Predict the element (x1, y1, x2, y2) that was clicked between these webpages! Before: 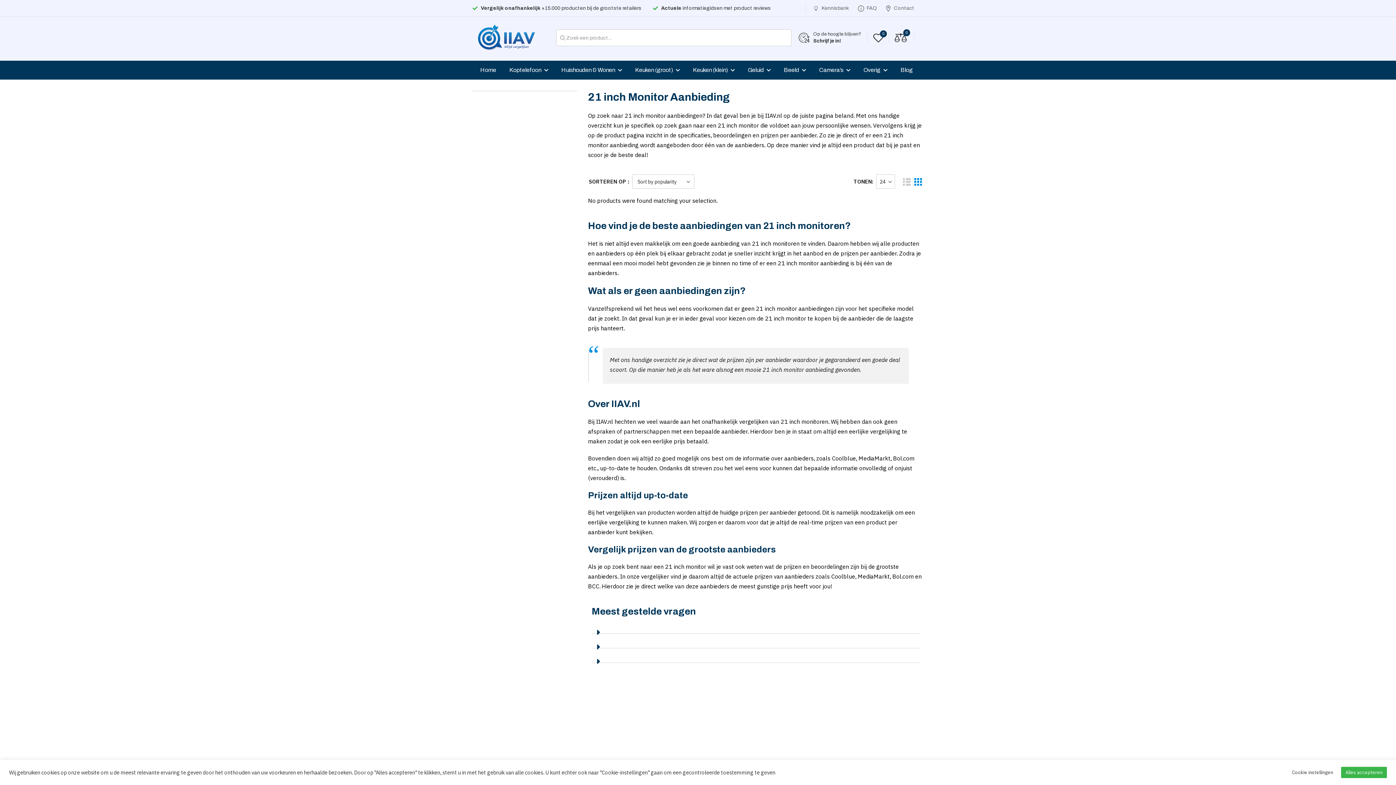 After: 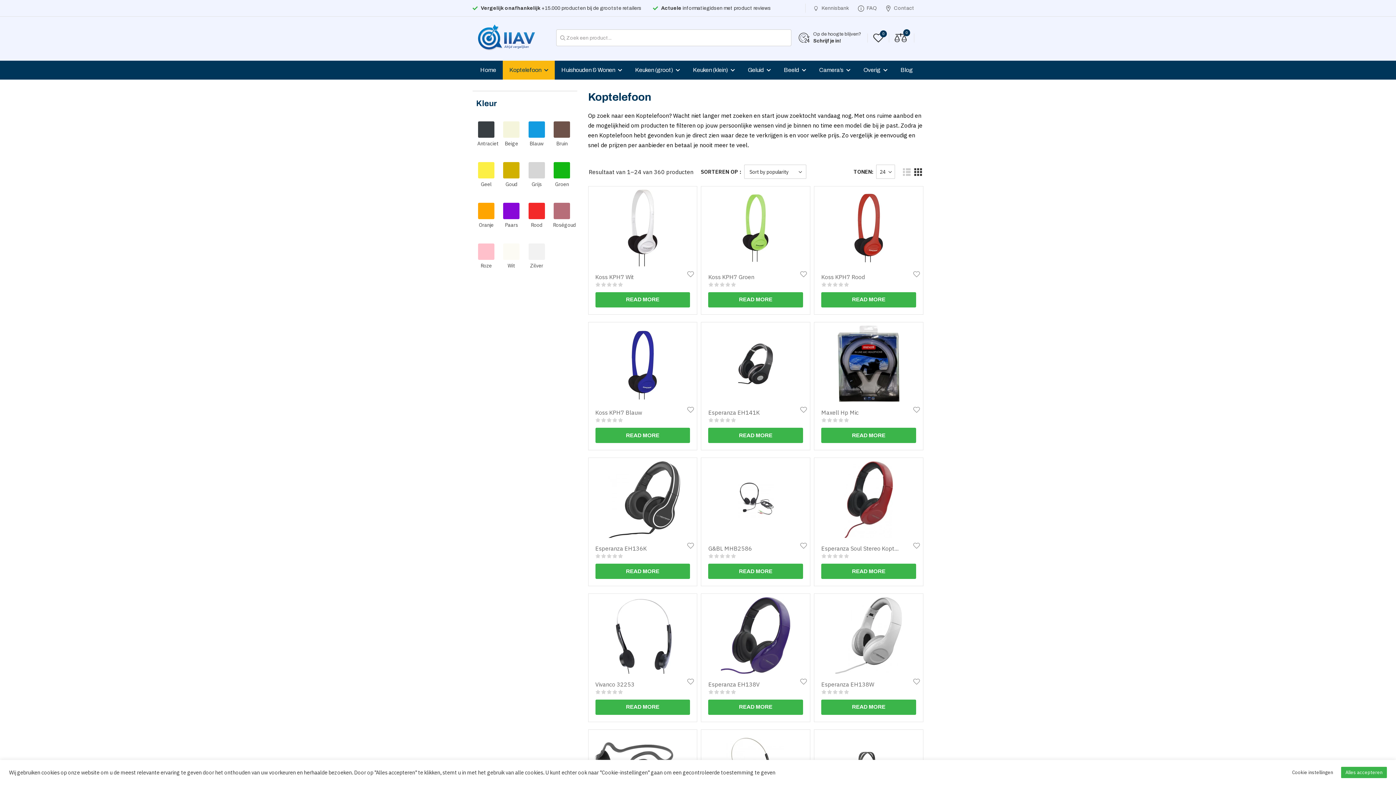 Action: label: Koptelefoon bbox: (502, 60, 554, 79)